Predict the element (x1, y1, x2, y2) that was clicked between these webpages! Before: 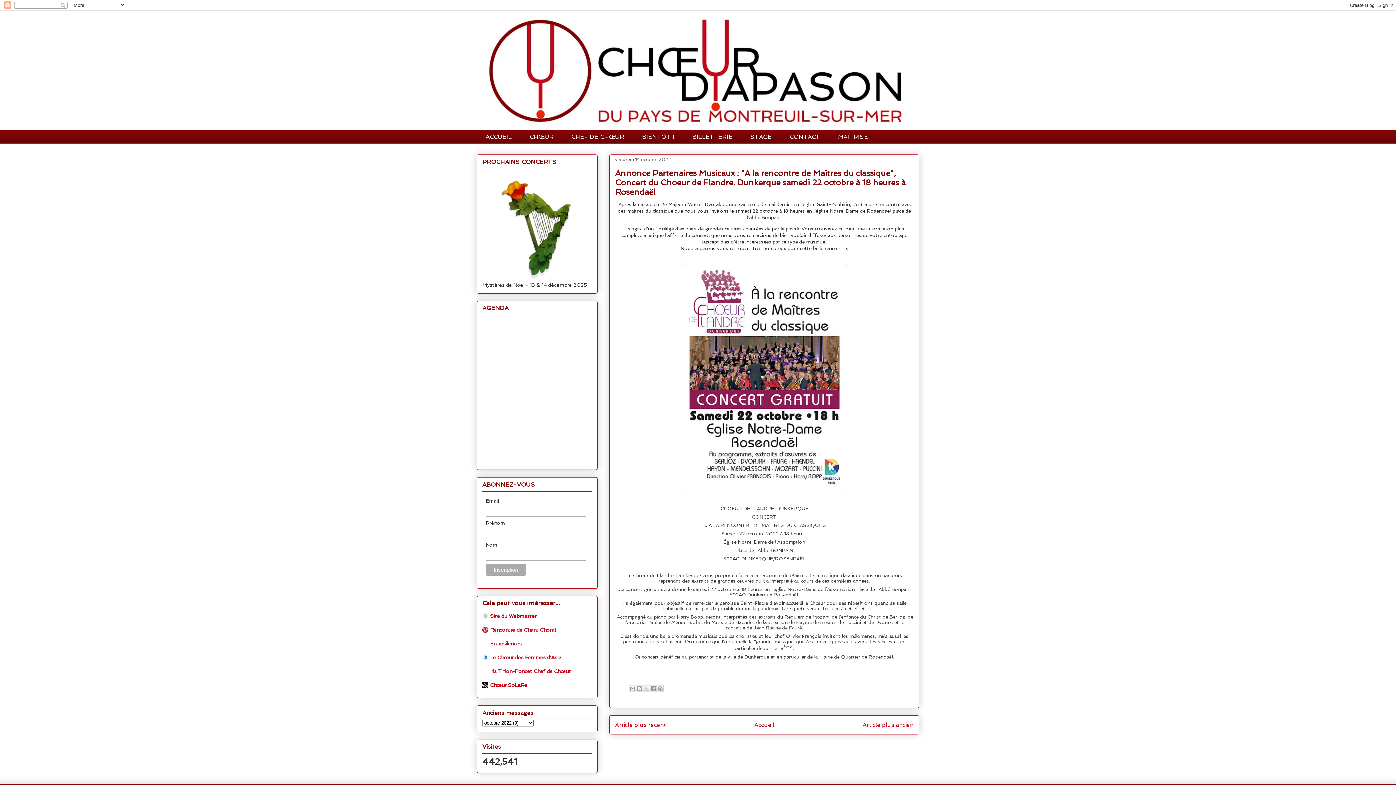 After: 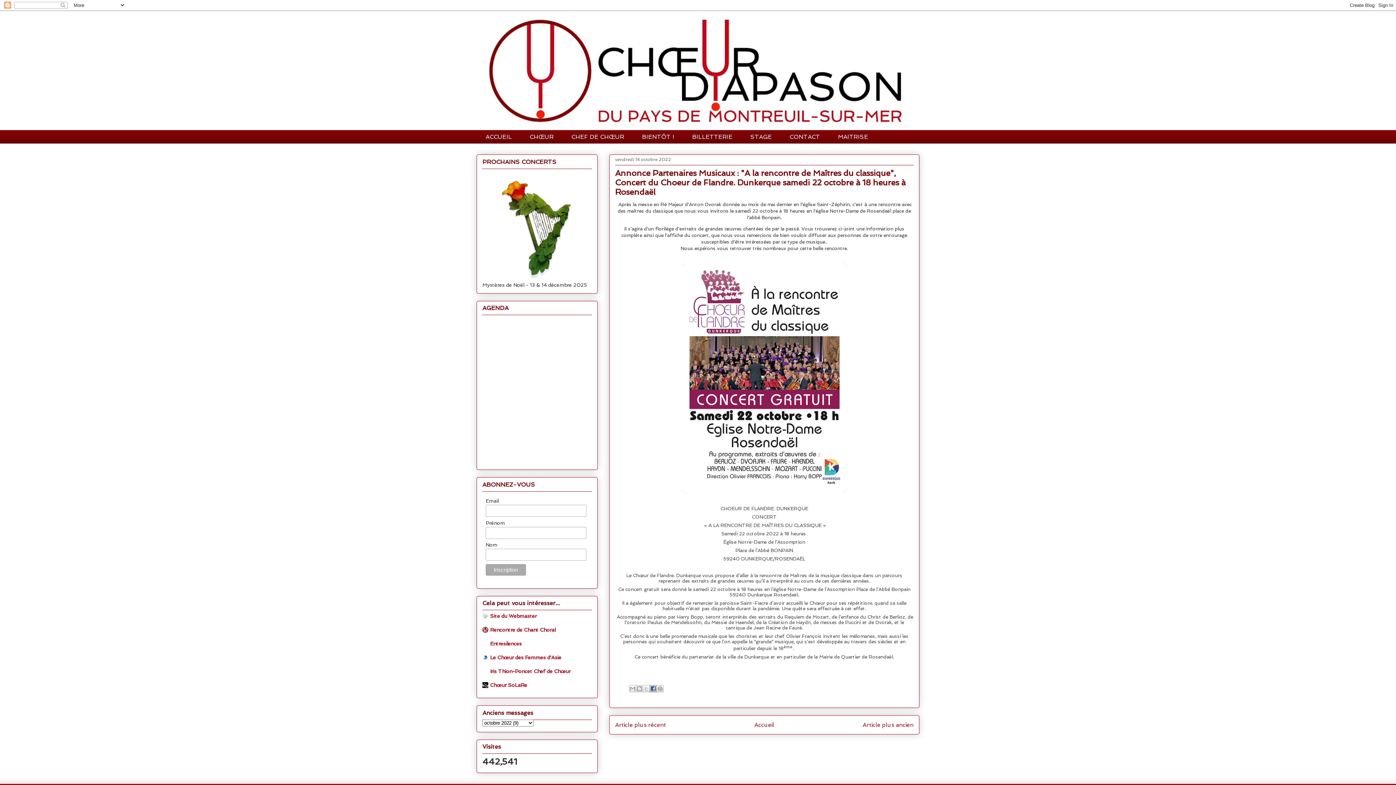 Action: label: Partager sur Facebook bbox: (649, 685, 657, 692)